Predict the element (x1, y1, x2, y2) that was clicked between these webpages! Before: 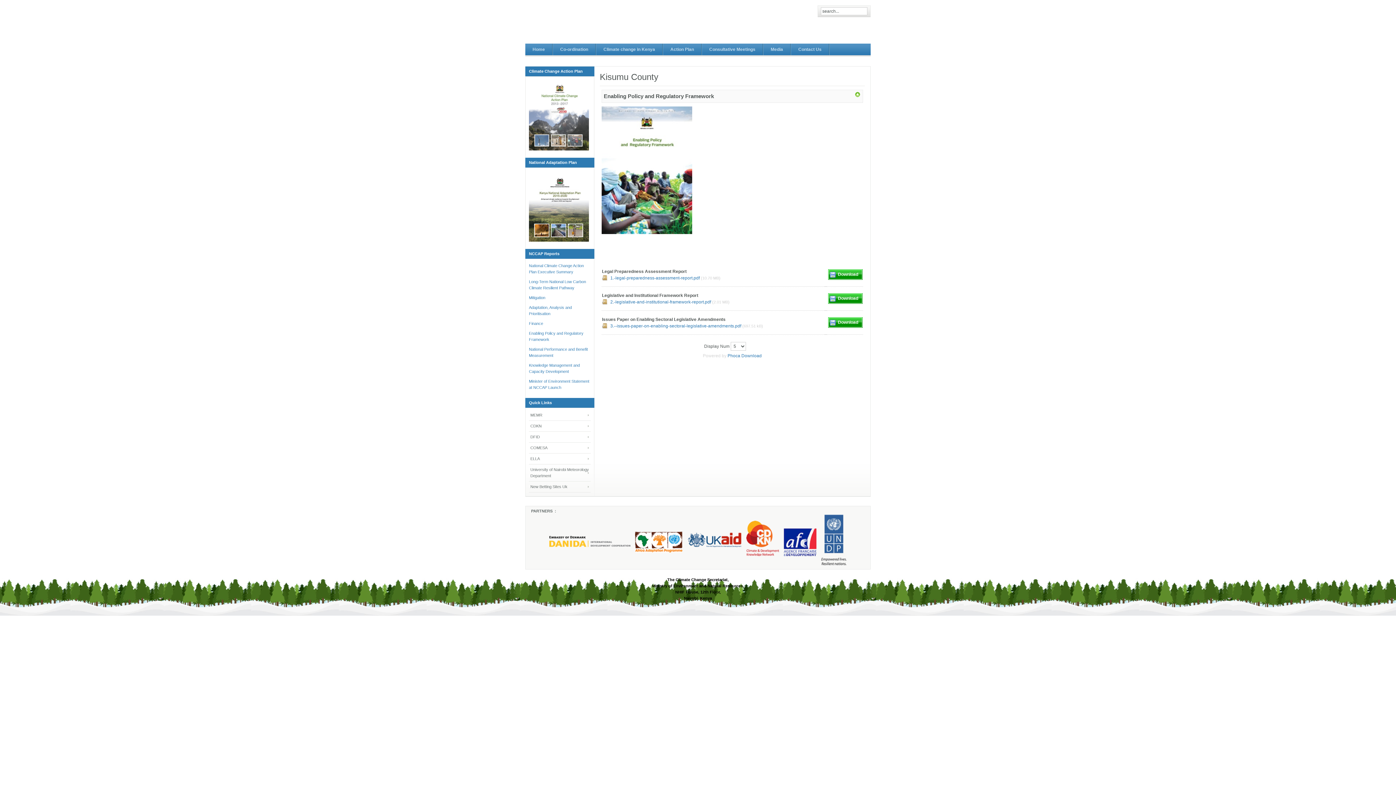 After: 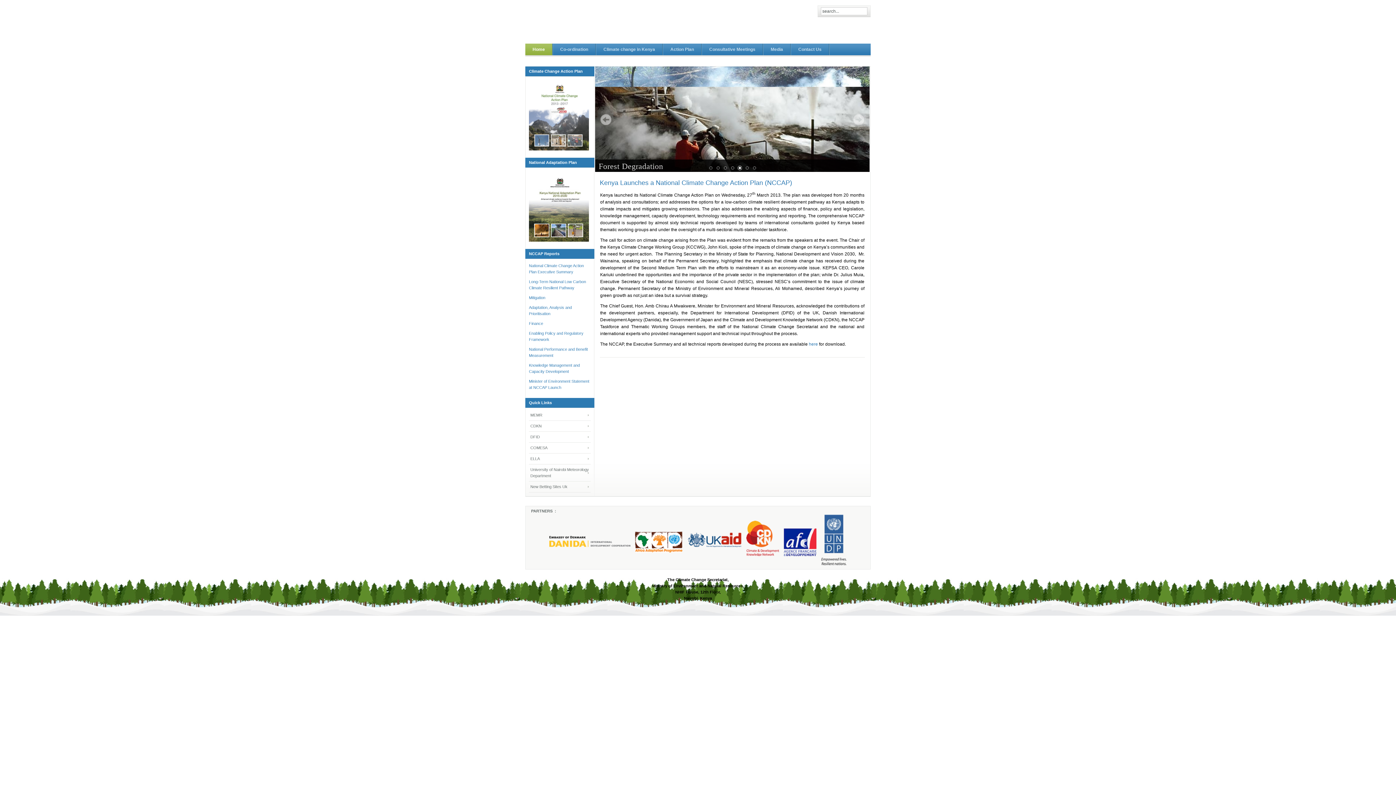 Action: bbox: (525, 0, 870, 43) label: Climate Change Action Plan - Kenya